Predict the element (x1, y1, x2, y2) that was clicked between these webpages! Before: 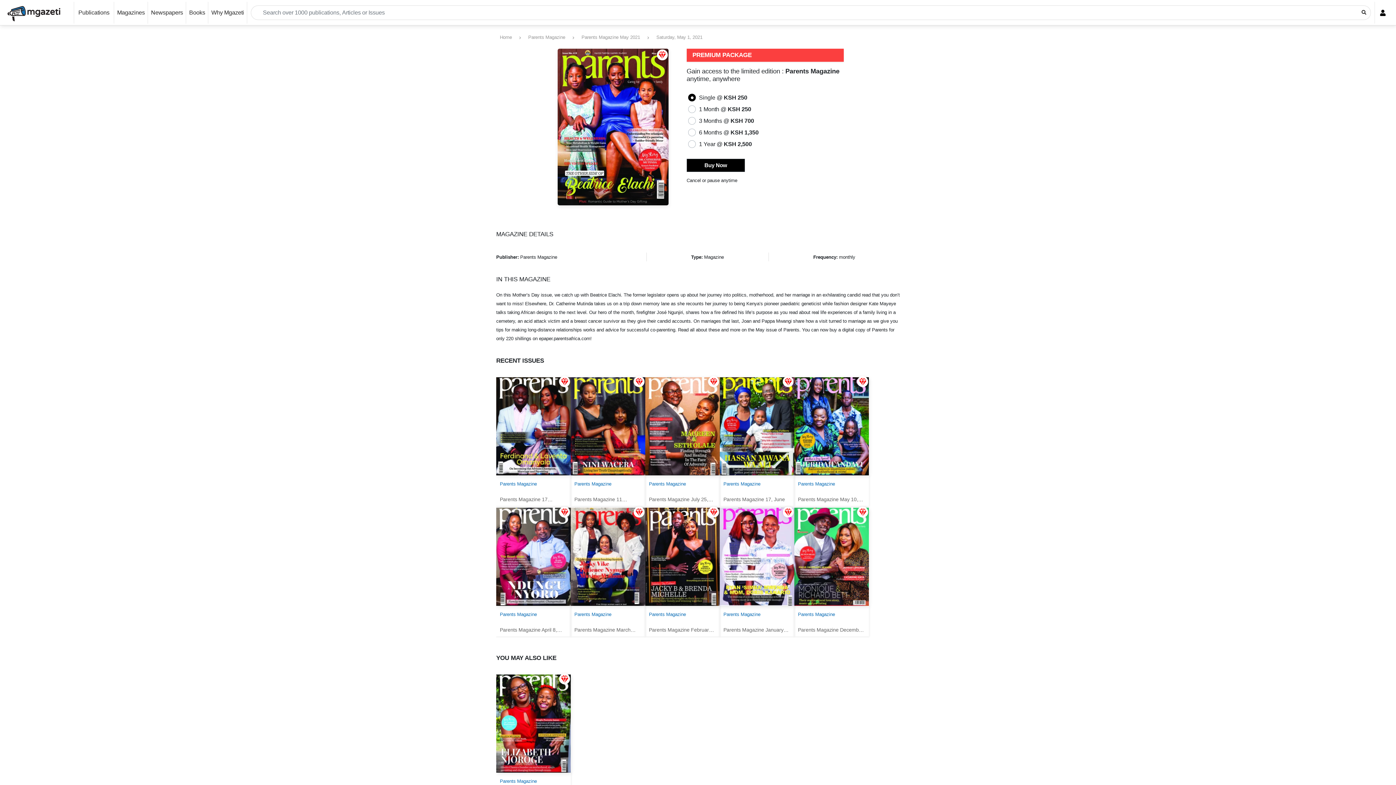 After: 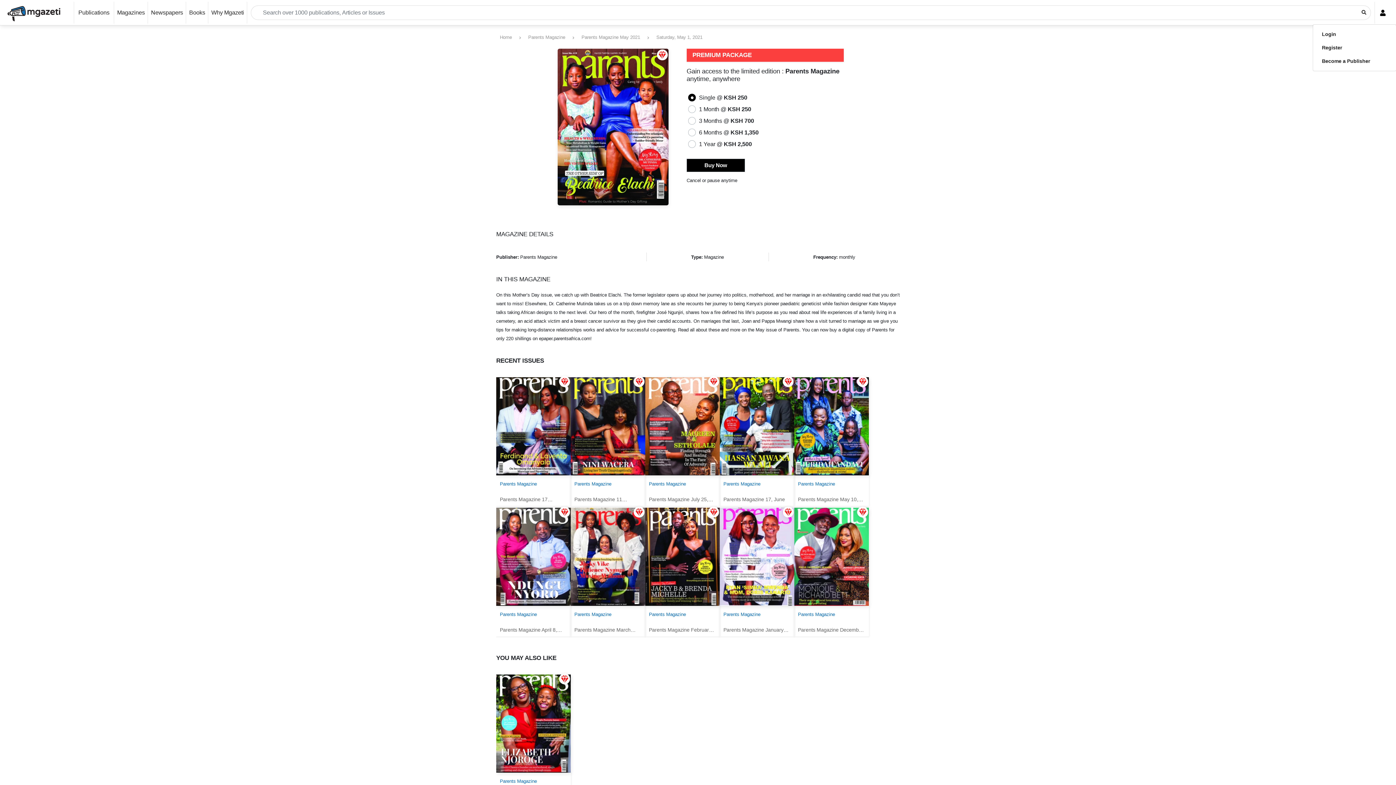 Action: label: user bbox: (1378, 8, 1388, 17)